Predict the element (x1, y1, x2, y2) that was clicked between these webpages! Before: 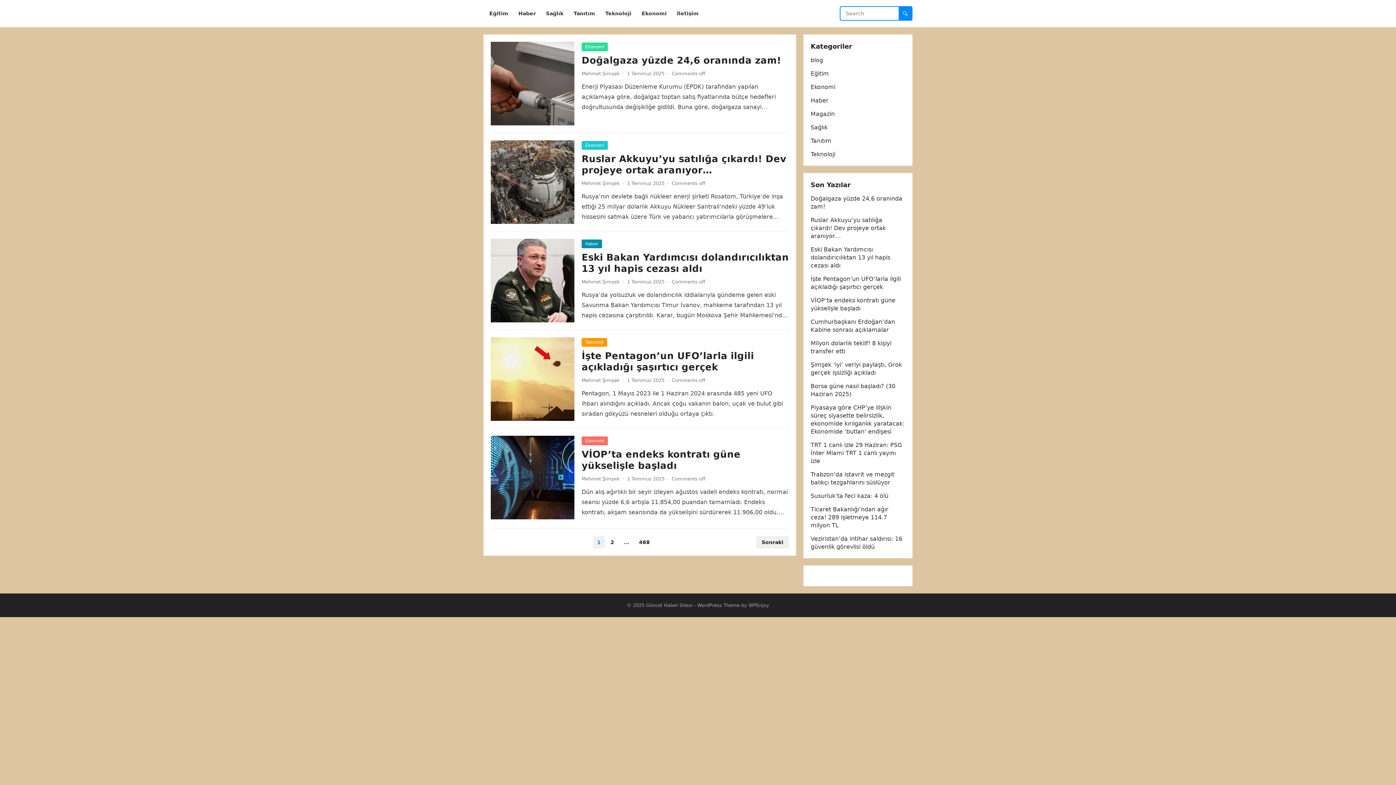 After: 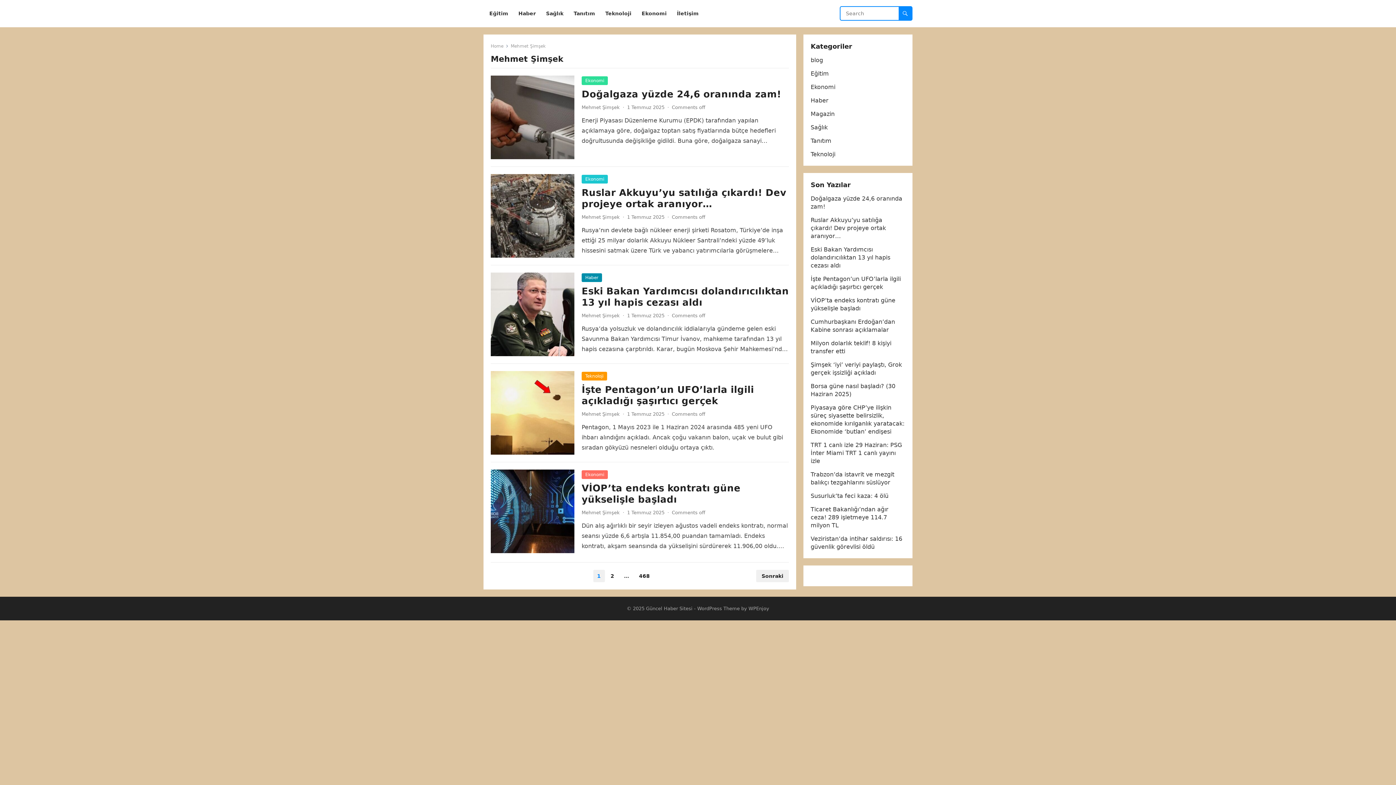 Action: bbox: (581, 476, 620, 481) label: Mehmet Şimşek